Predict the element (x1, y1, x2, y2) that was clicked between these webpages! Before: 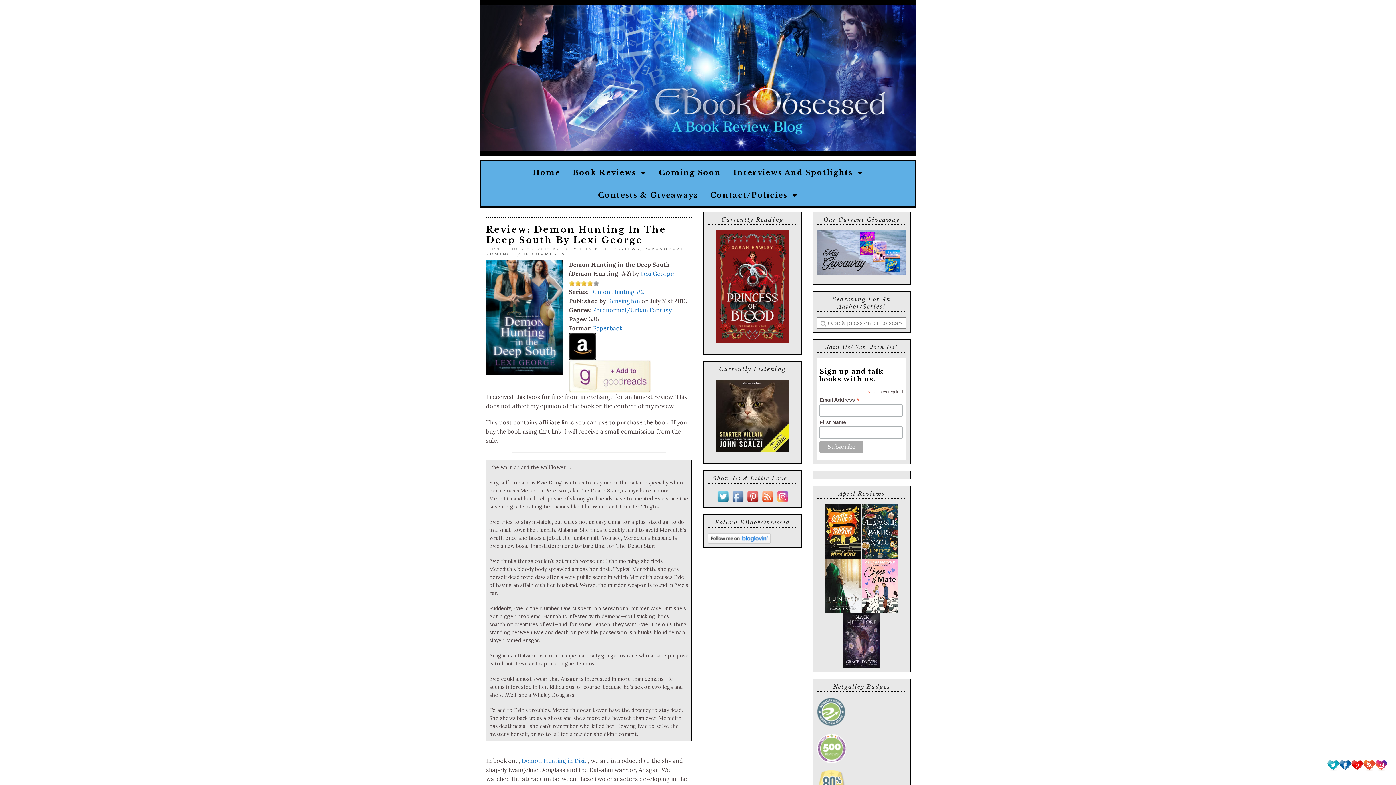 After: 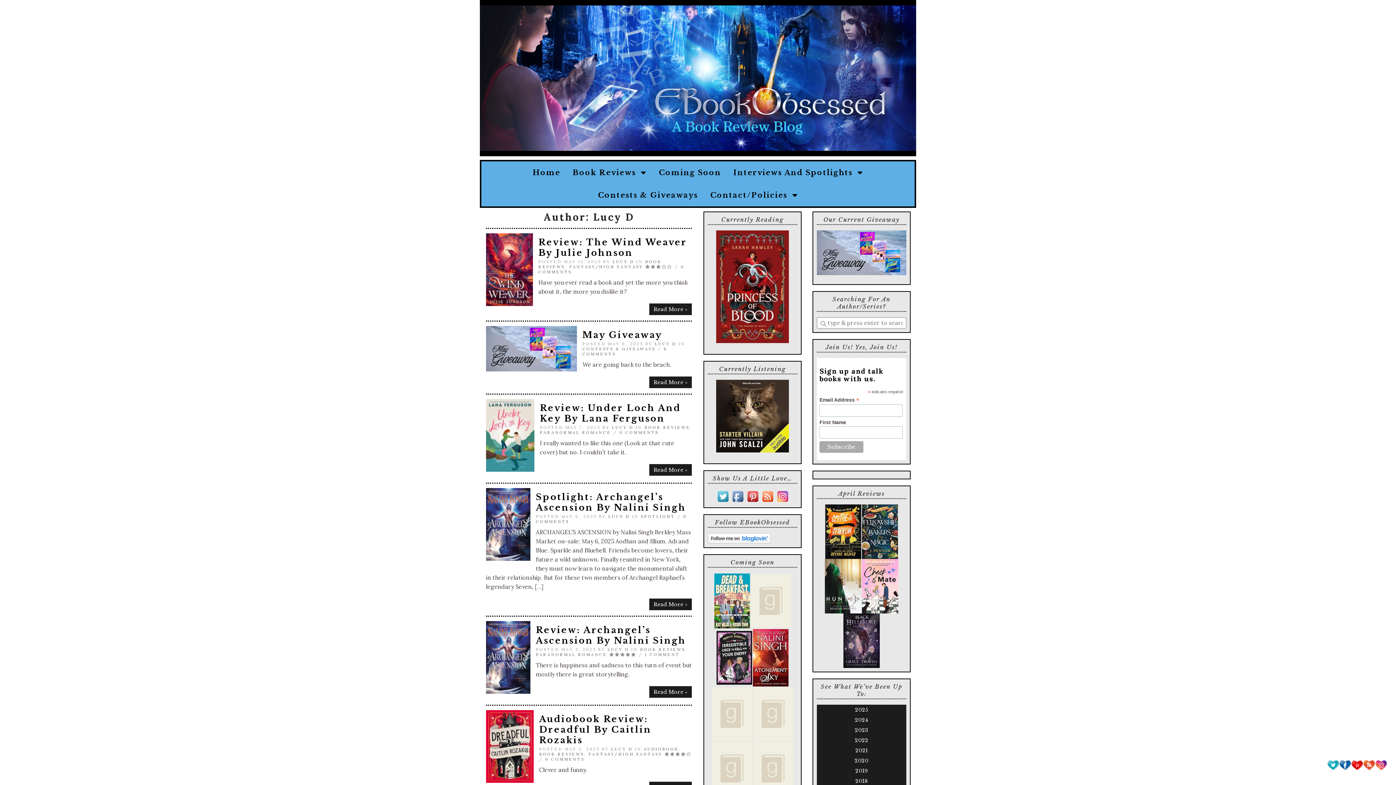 Action: label: LUCY D bbox: (562, 246, 583, 251)